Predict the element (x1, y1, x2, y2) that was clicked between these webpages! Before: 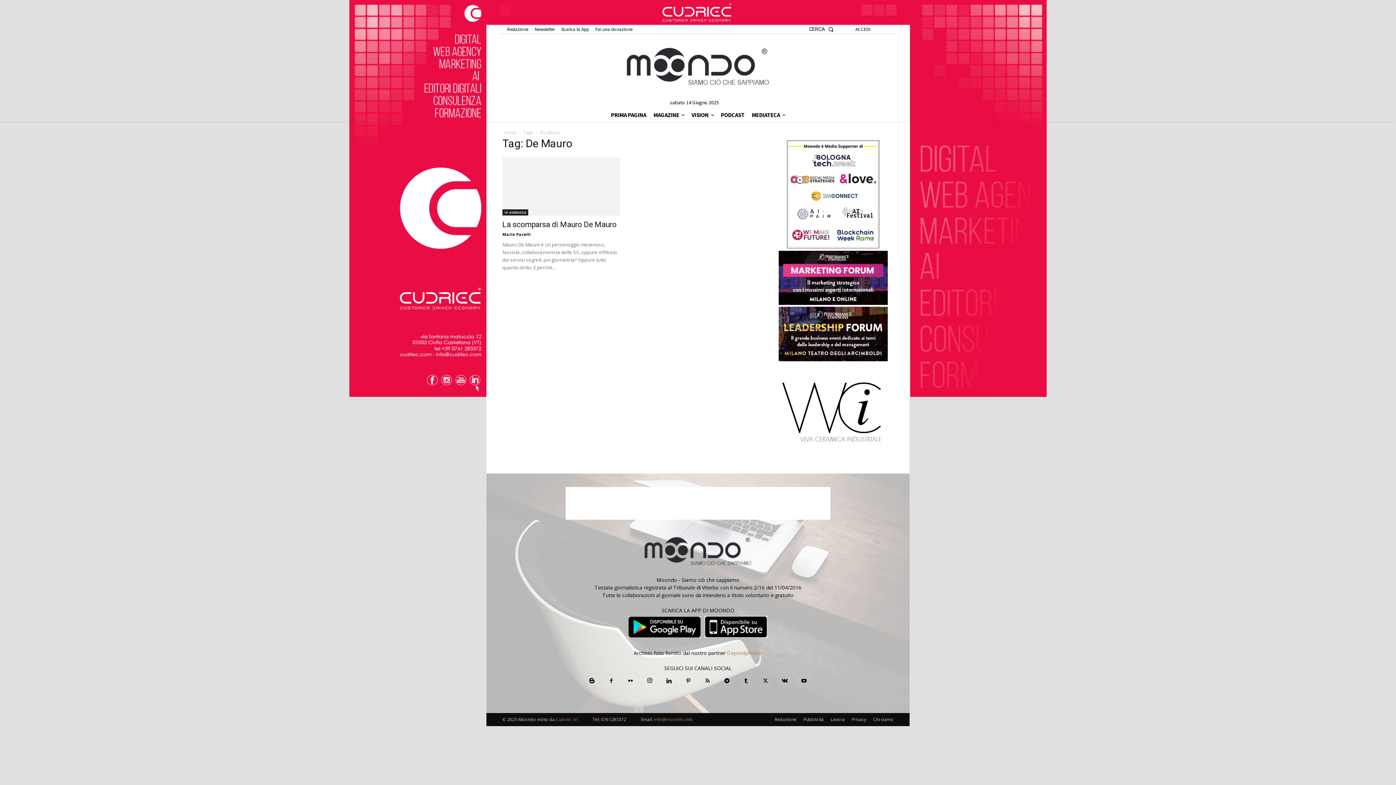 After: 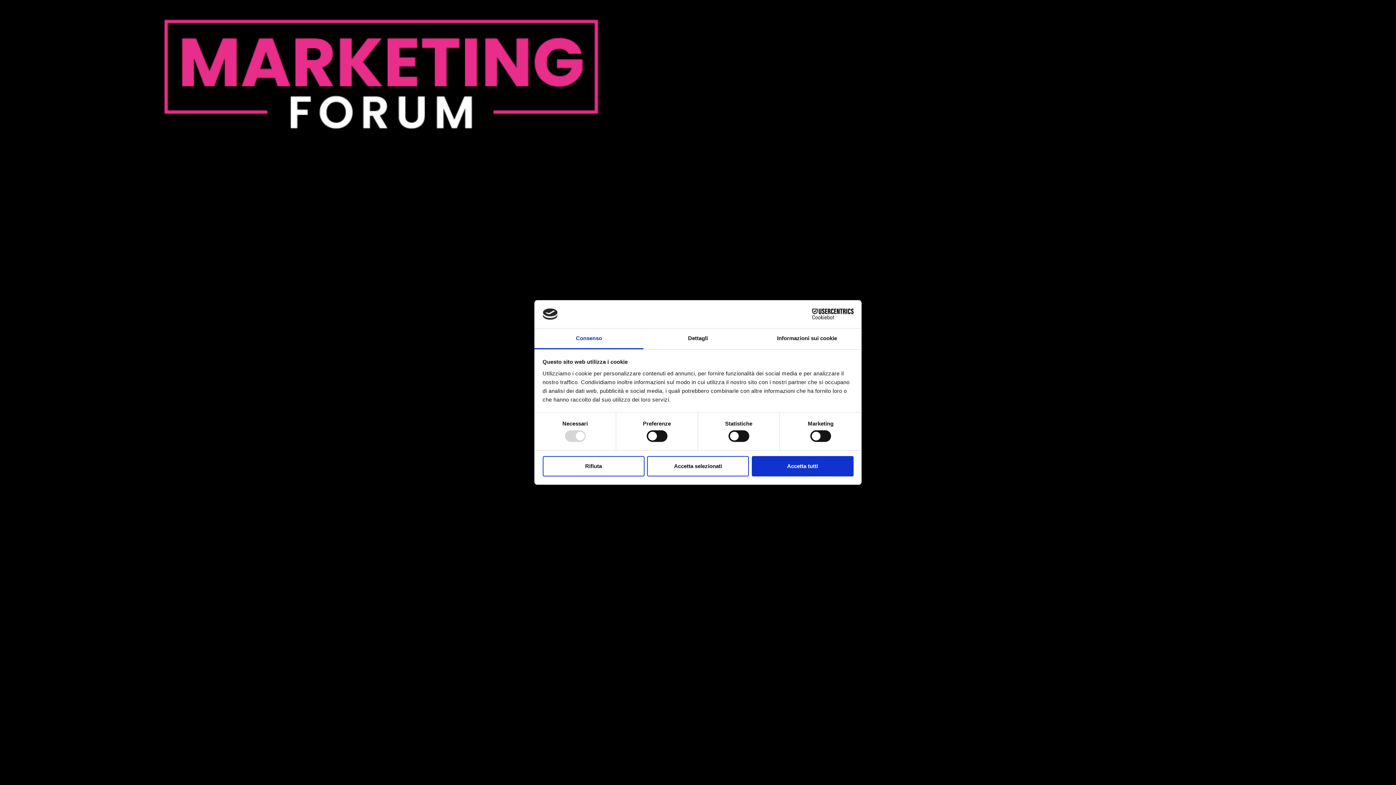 Action: bbox: (773, 299, 882, 306)